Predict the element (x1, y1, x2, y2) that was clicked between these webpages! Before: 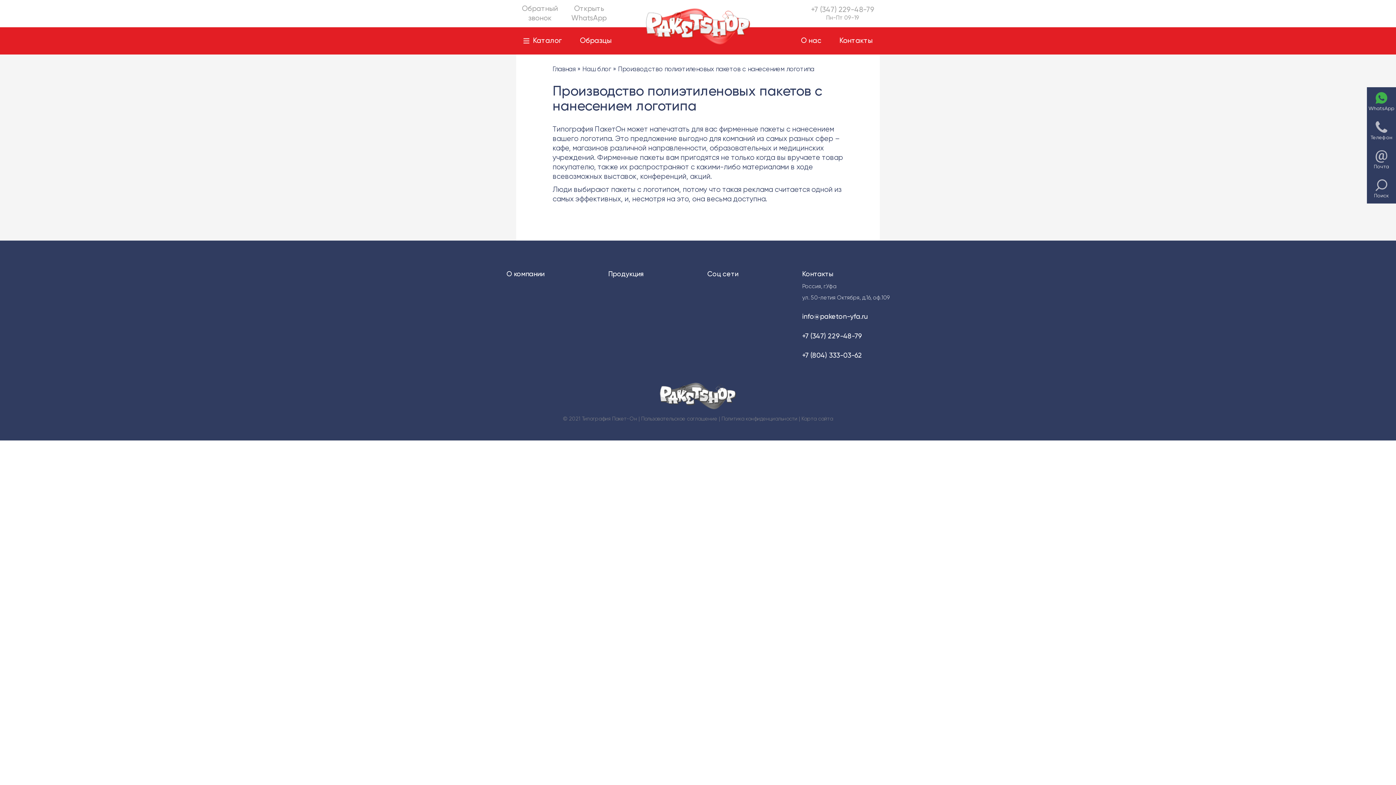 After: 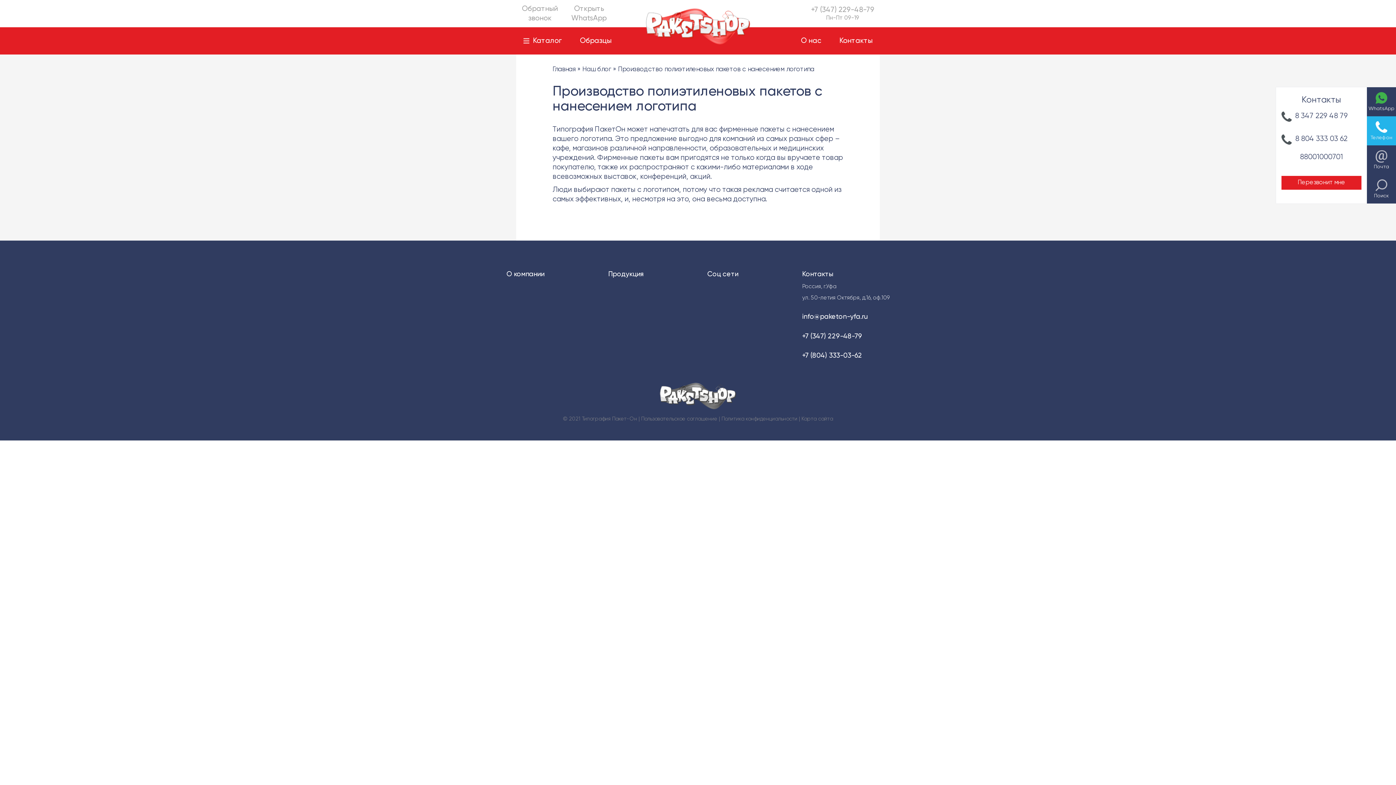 Action: bbox: (1367, 116, 1396, 145) label: Телефон